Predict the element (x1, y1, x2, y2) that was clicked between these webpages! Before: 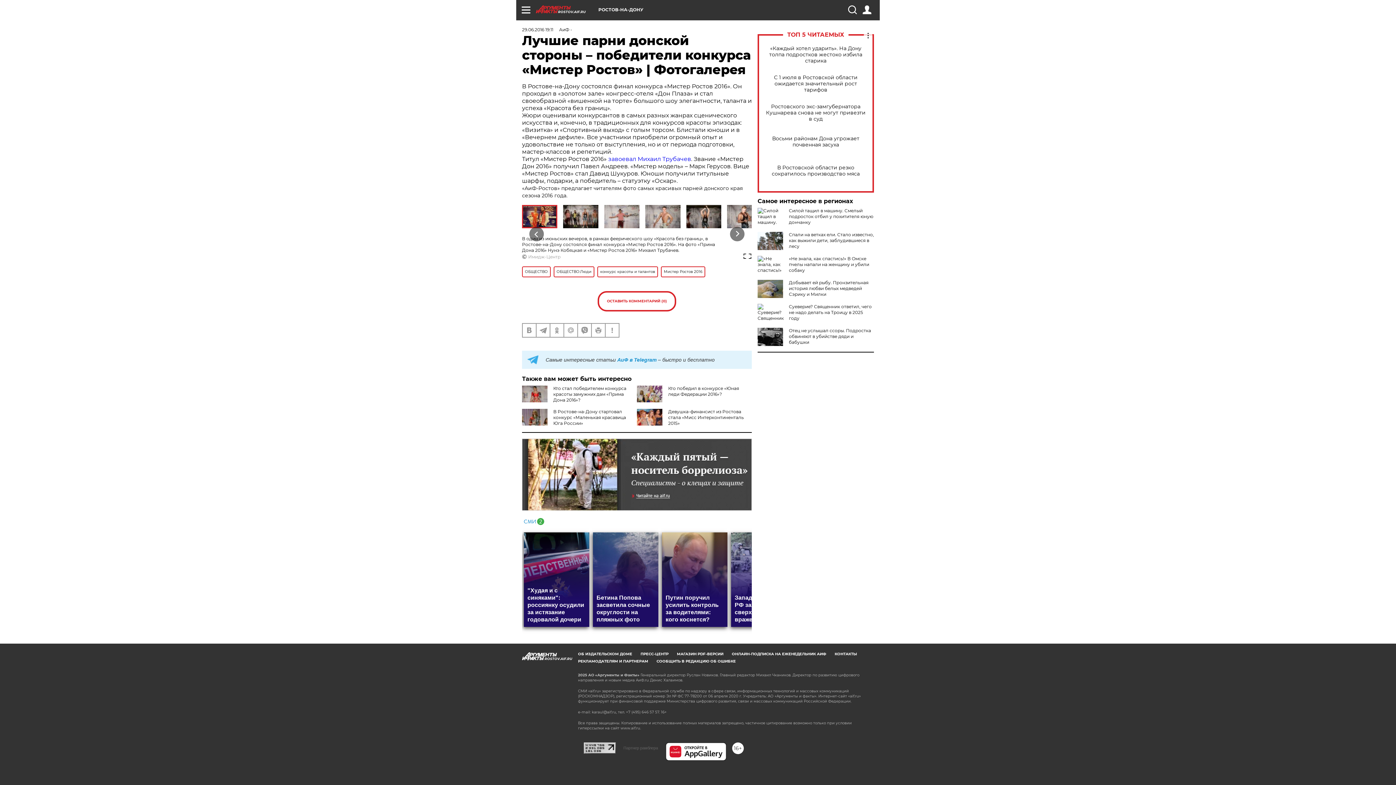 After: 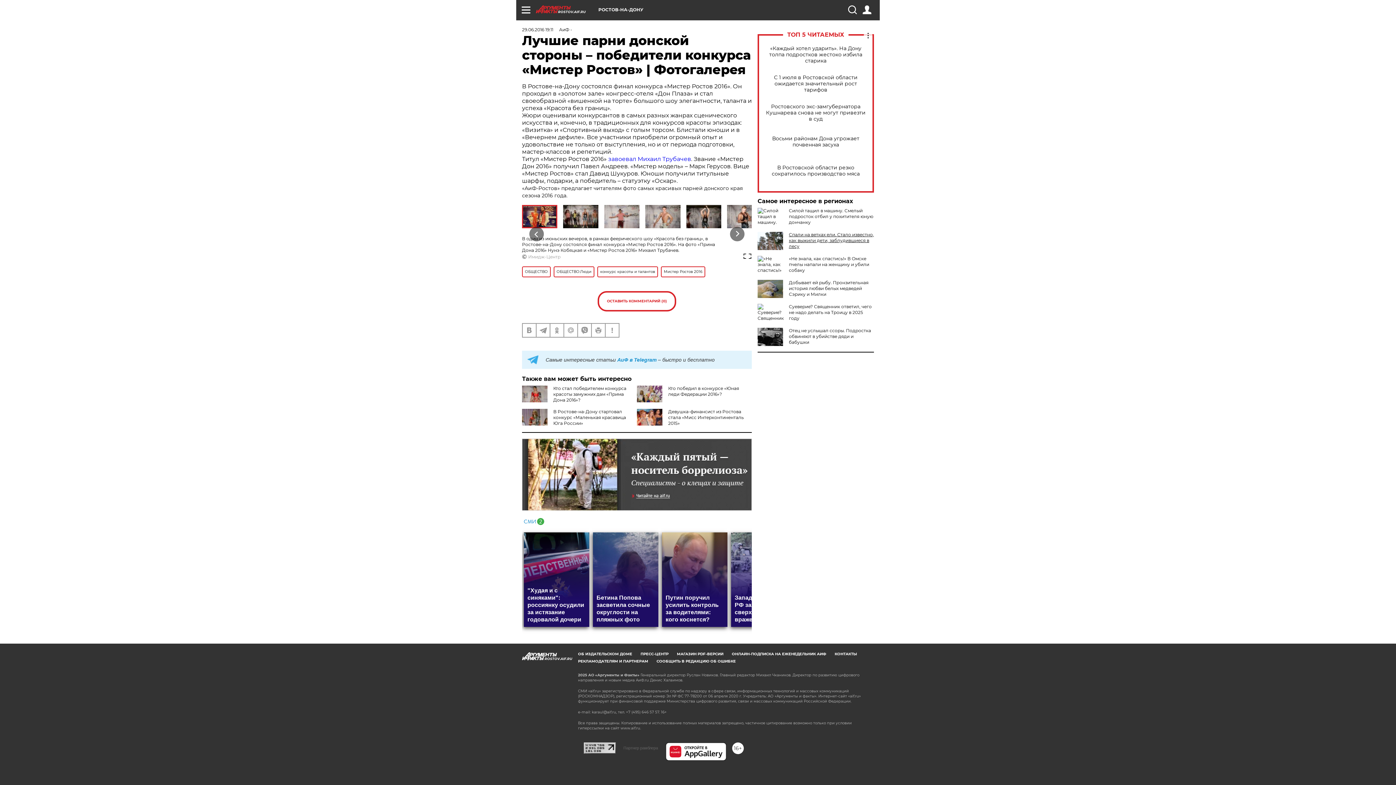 Action: label: Спали на ветках ели. Стало известно, как выжили дети, заблудившиеся в лесу bbox: (789, 232, 874, 249)